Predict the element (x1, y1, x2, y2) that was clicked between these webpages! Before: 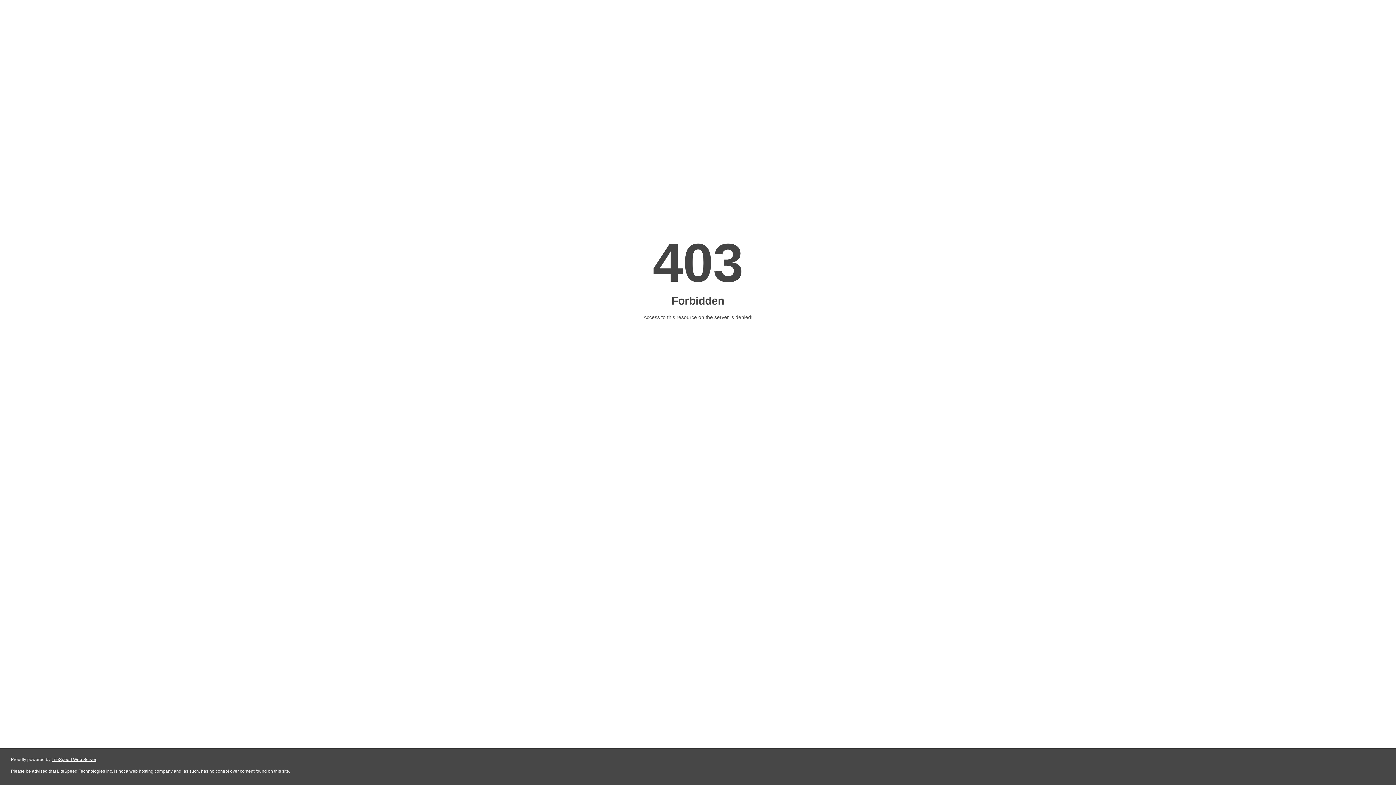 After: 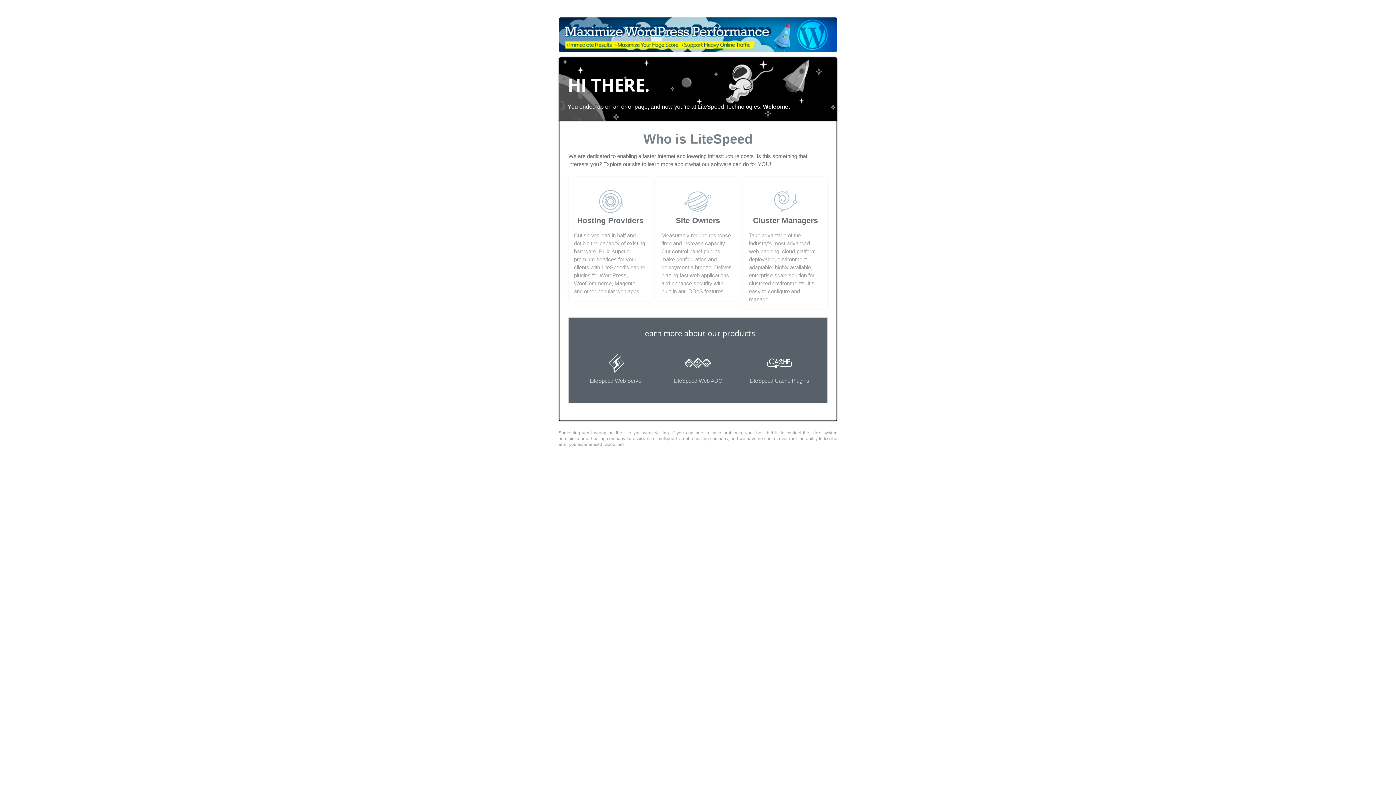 Action: label: LiteSpeed Web Server bbox: (51, 757, 96, 762)